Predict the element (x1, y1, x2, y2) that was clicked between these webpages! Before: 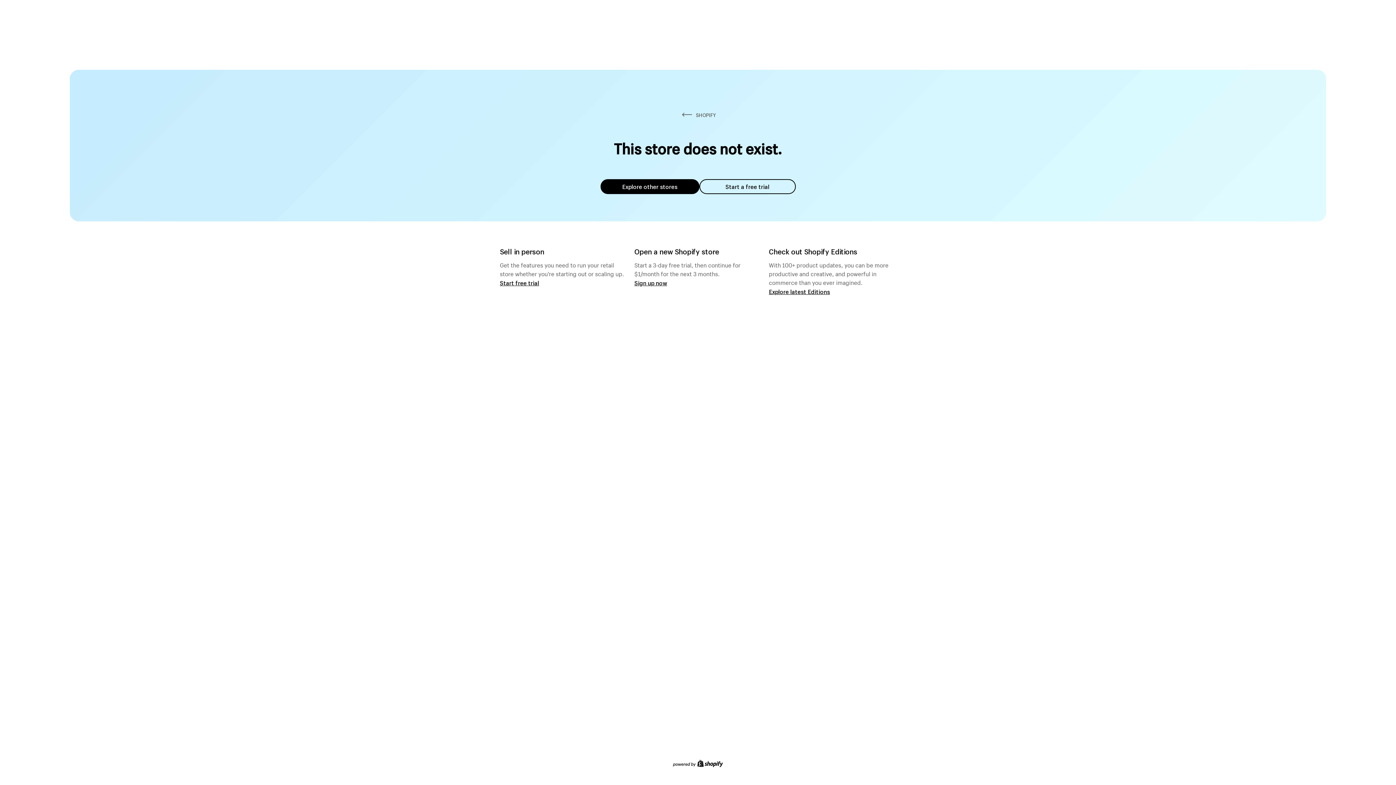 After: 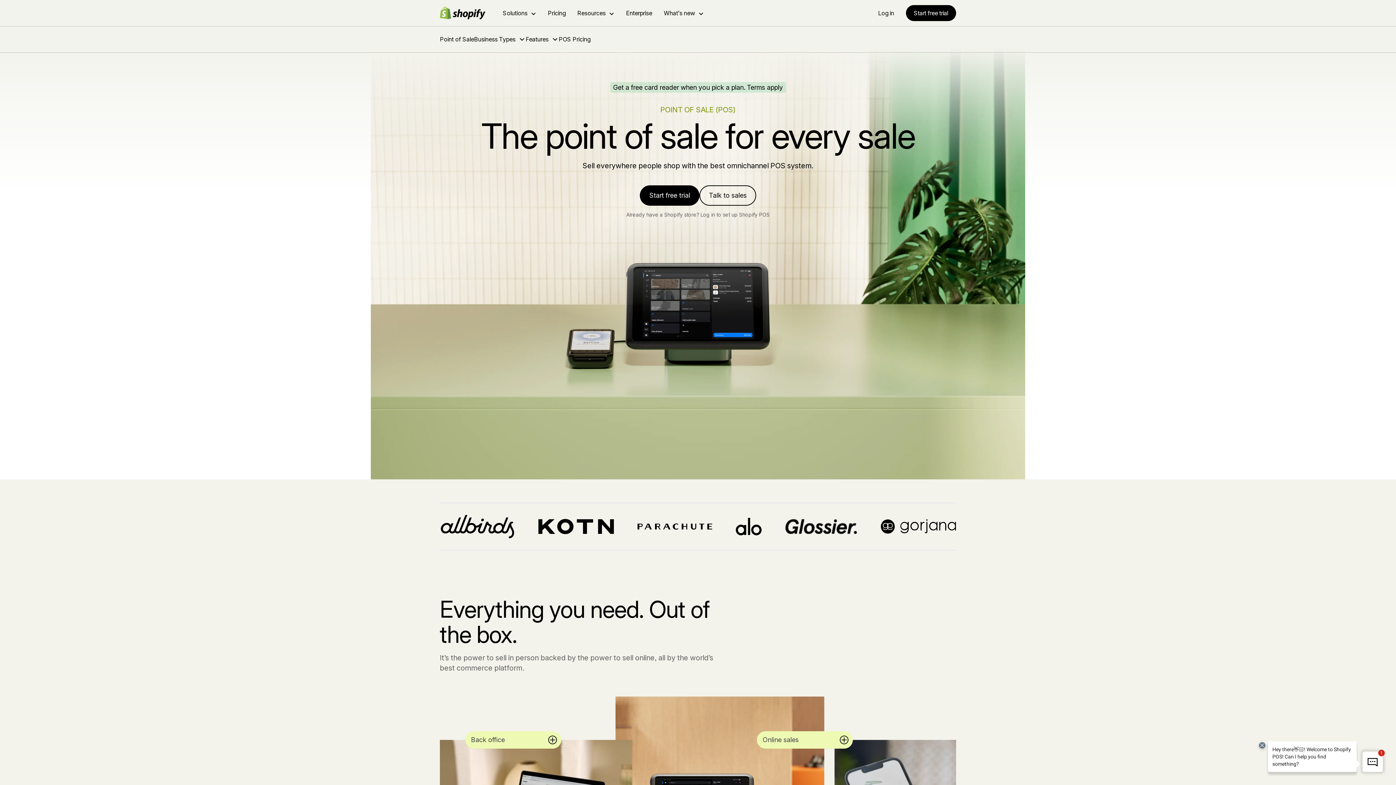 Action: bbox: (500, 279, 539, 286) label: Start free trial